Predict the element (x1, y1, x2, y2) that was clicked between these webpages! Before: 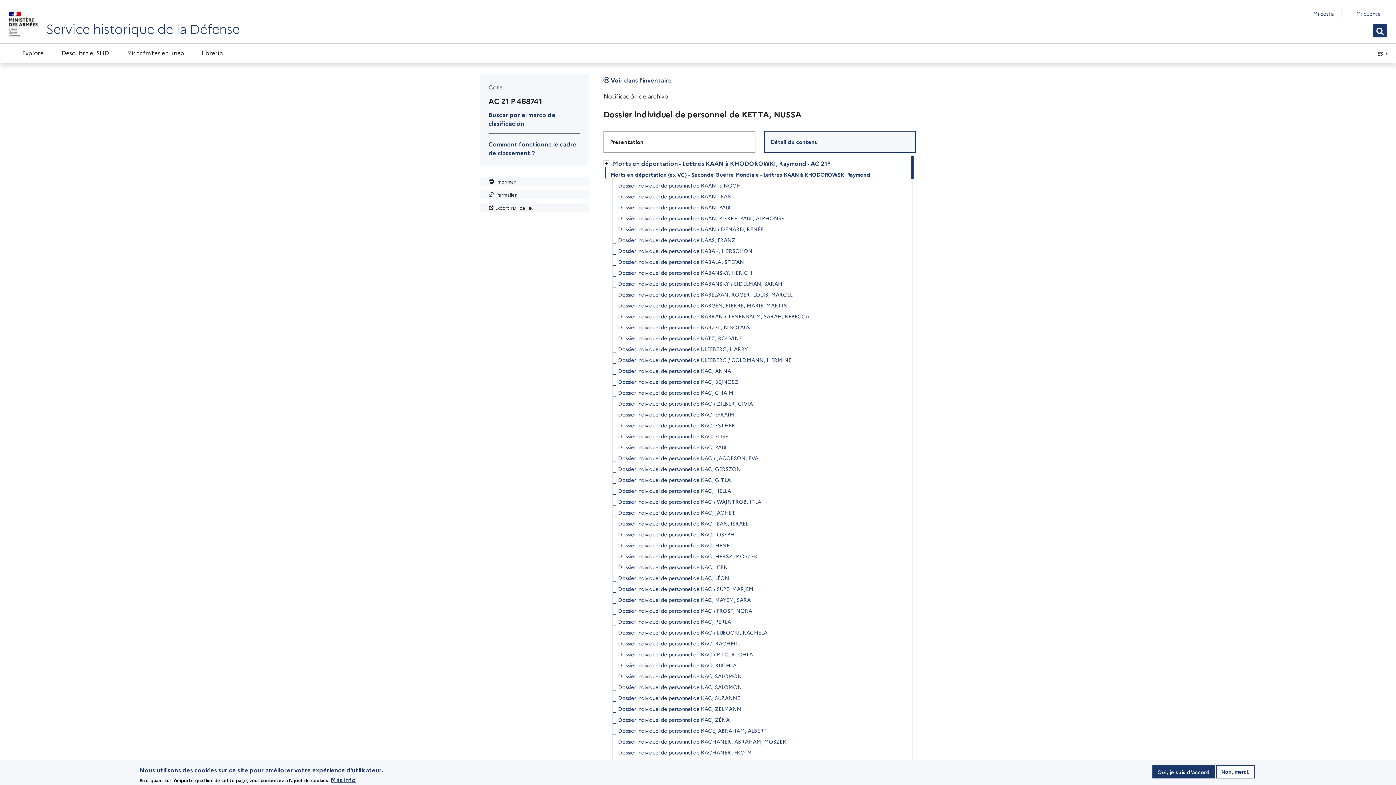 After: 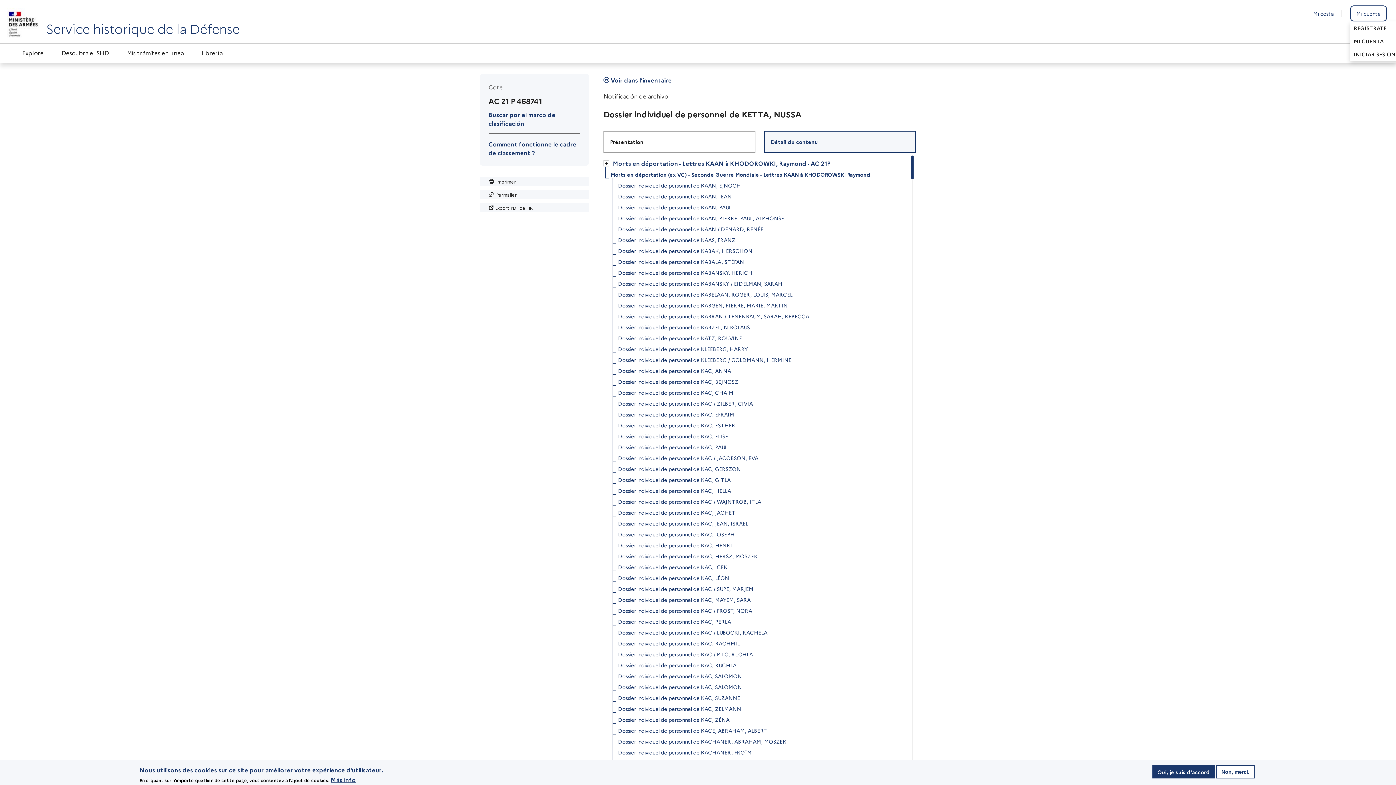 Action: label: Mi cuenta bbox: (1350, 5, 1387, 21)